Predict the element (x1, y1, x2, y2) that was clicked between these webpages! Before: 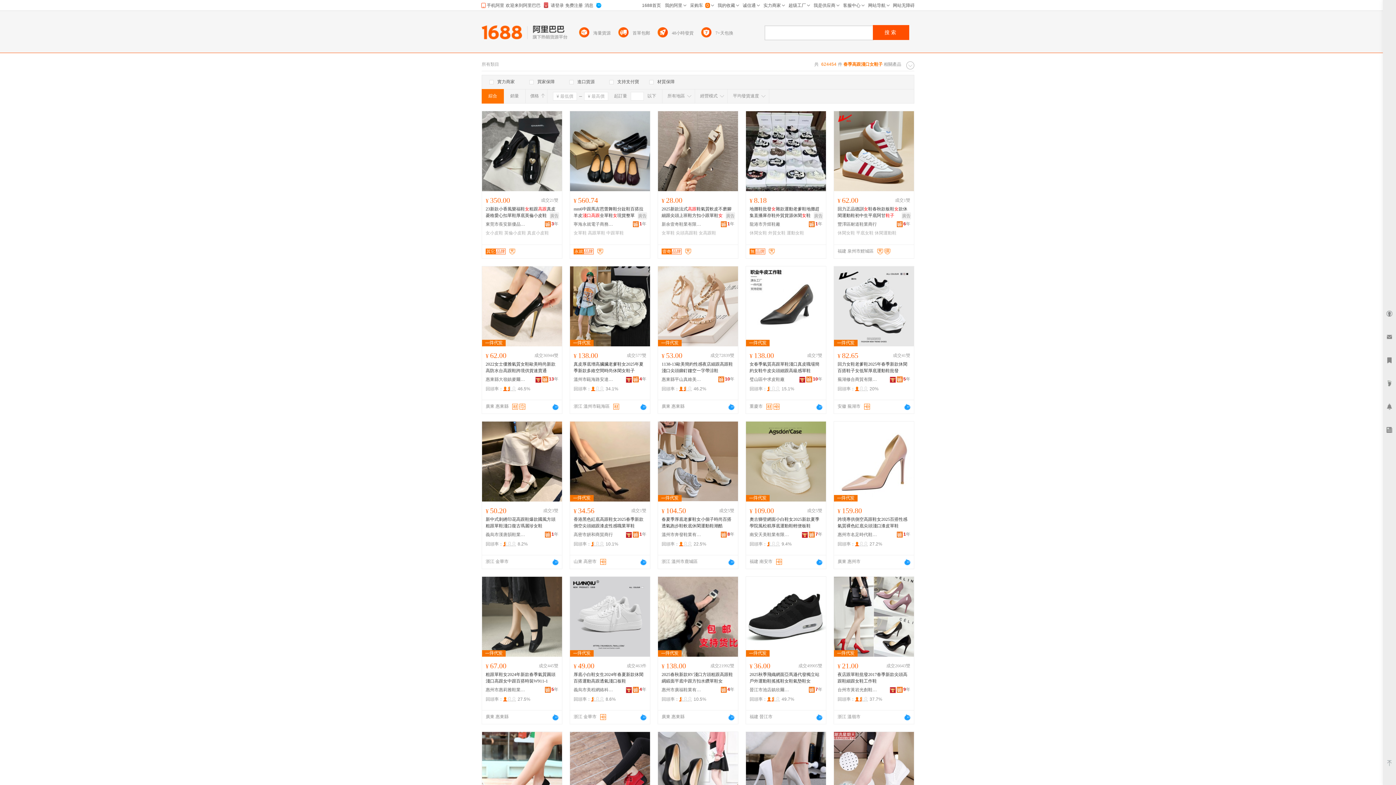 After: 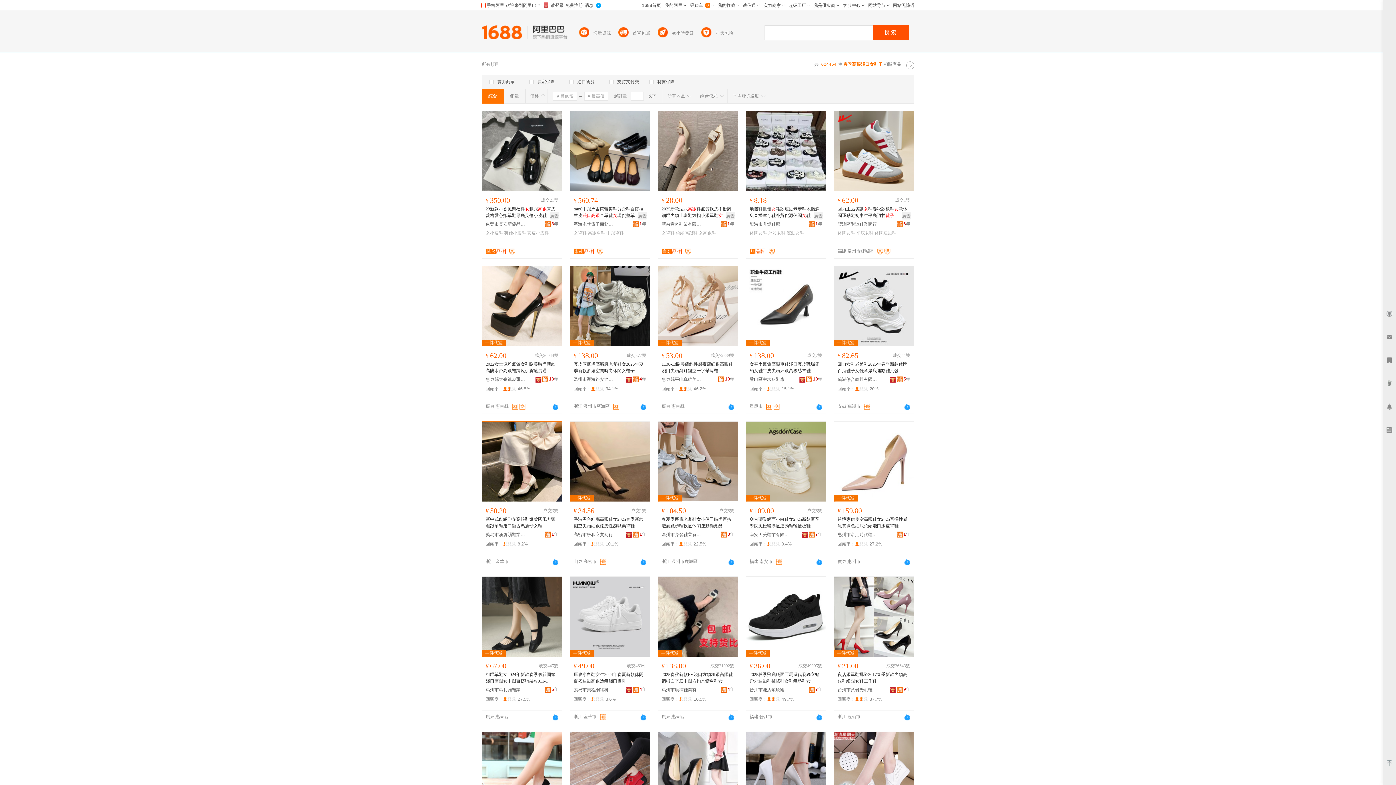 Action: bbox: (482, 421, 562, 501)